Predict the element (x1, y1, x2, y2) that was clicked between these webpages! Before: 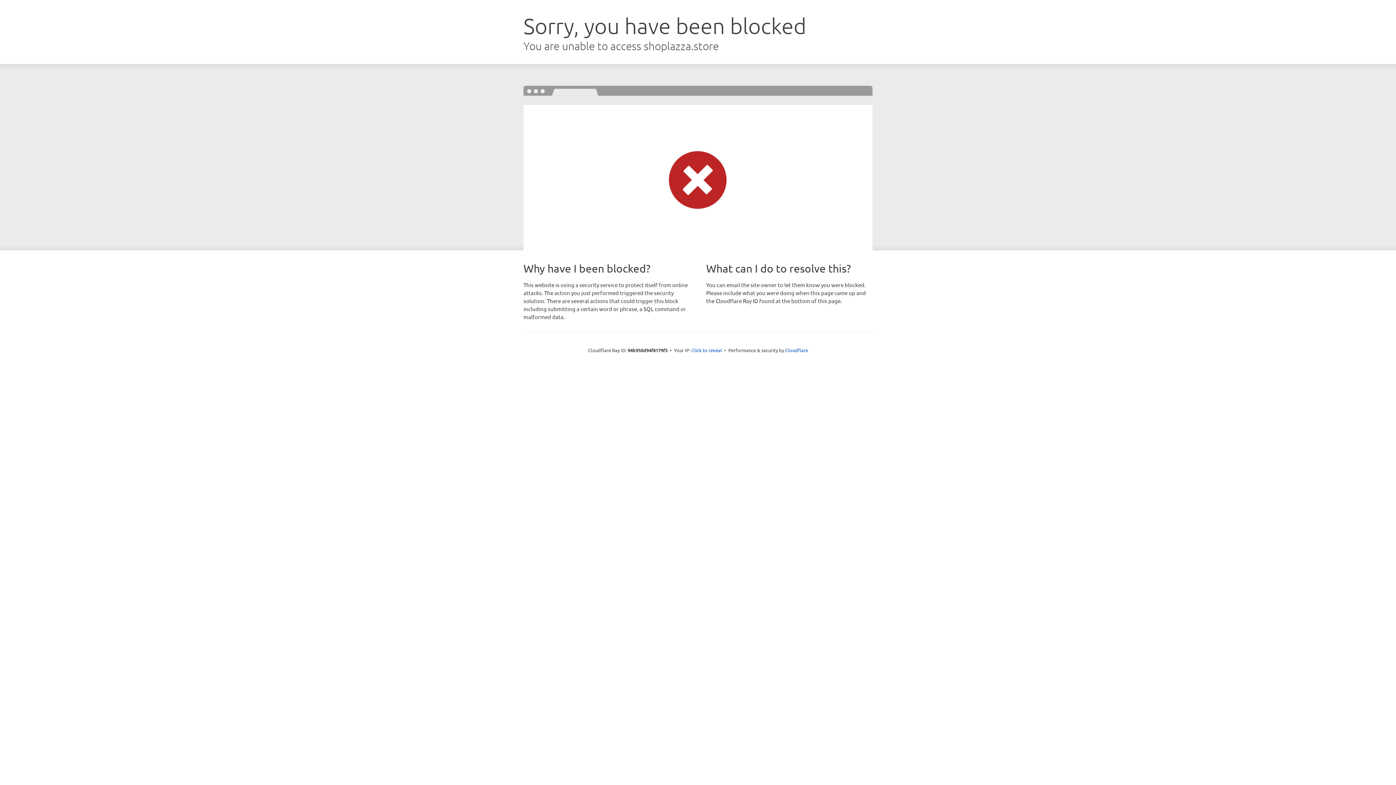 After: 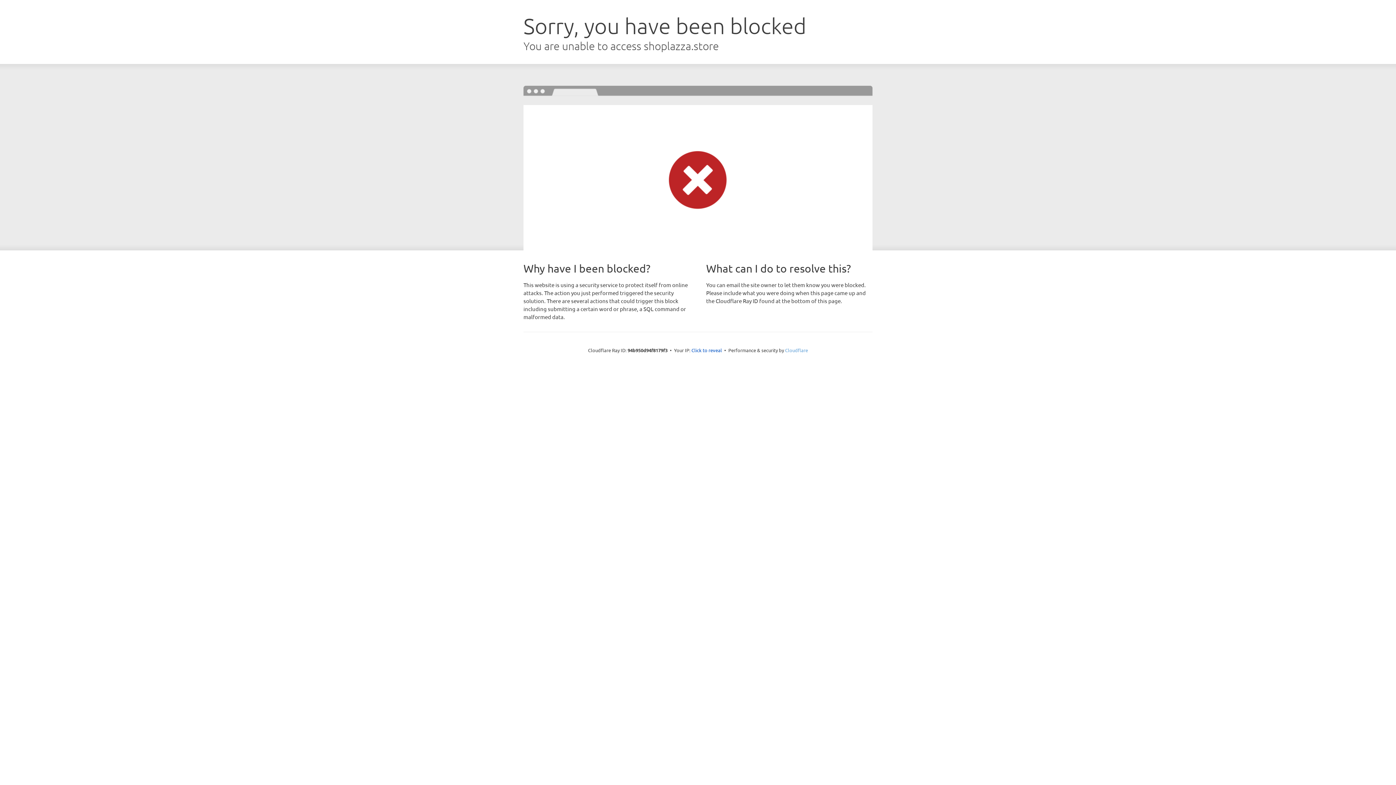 Action: label: Cloudflare bbox: (785, 347, 808, 353)